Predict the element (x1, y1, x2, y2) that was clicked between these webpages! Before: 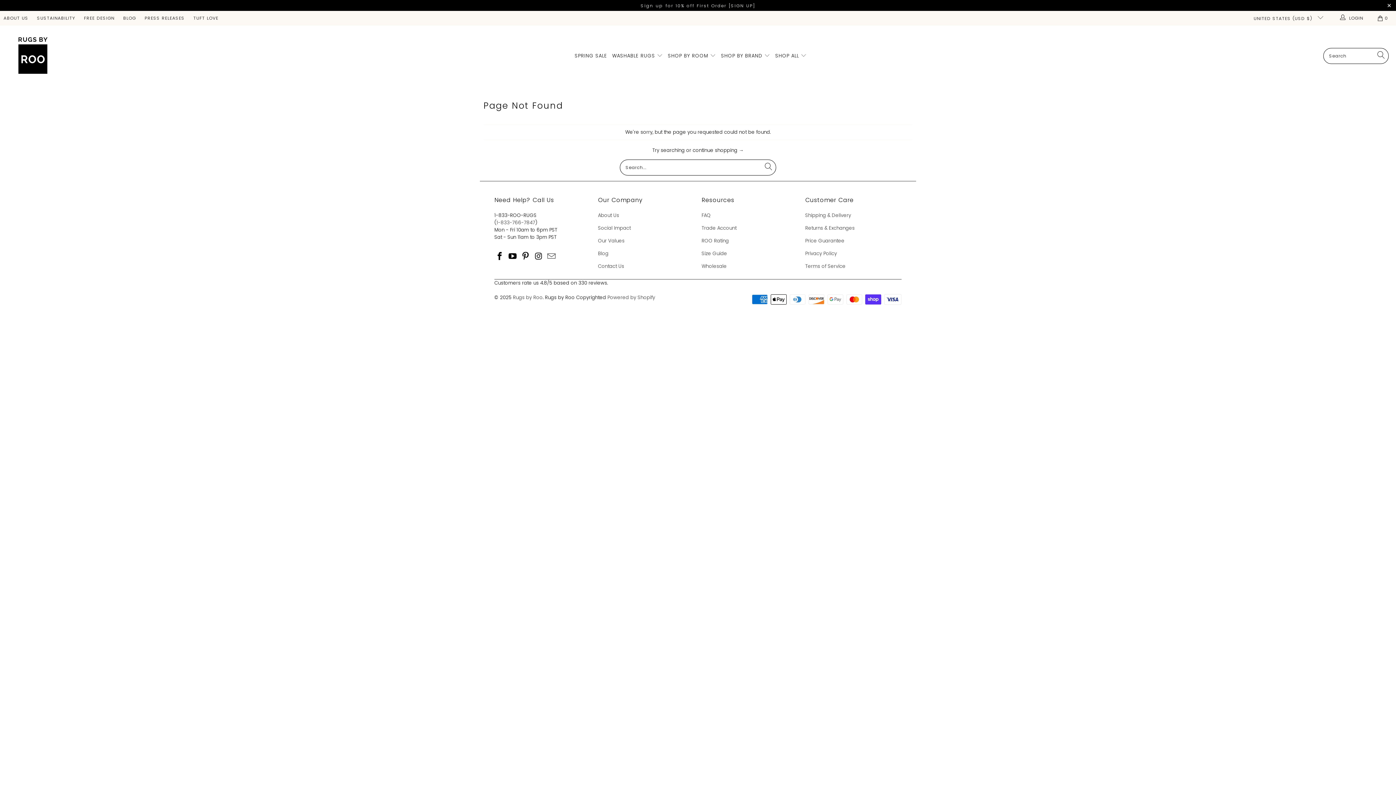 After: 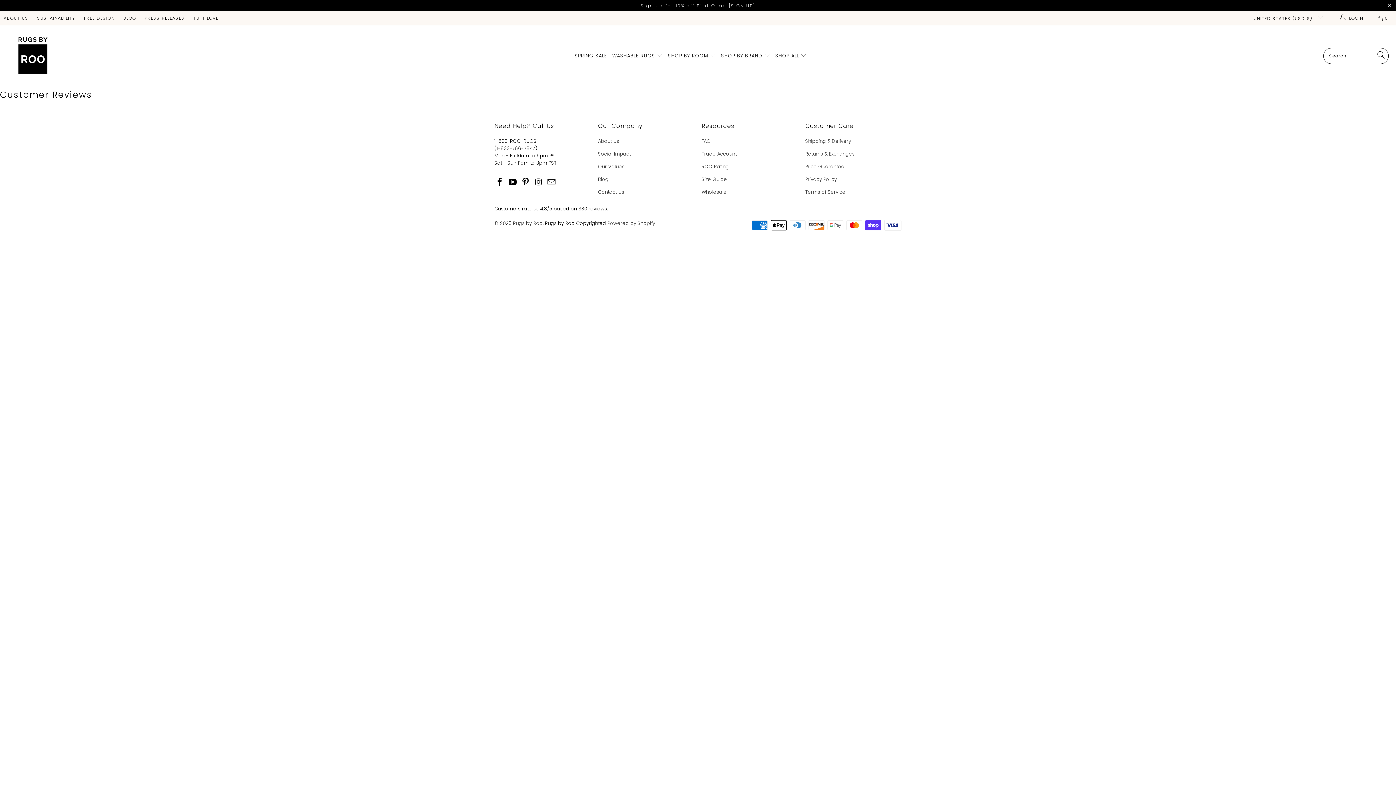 Action: label: Customers rate us 4.8/5 based on 330 reviews. bbox: (494, 279, 608, 286)